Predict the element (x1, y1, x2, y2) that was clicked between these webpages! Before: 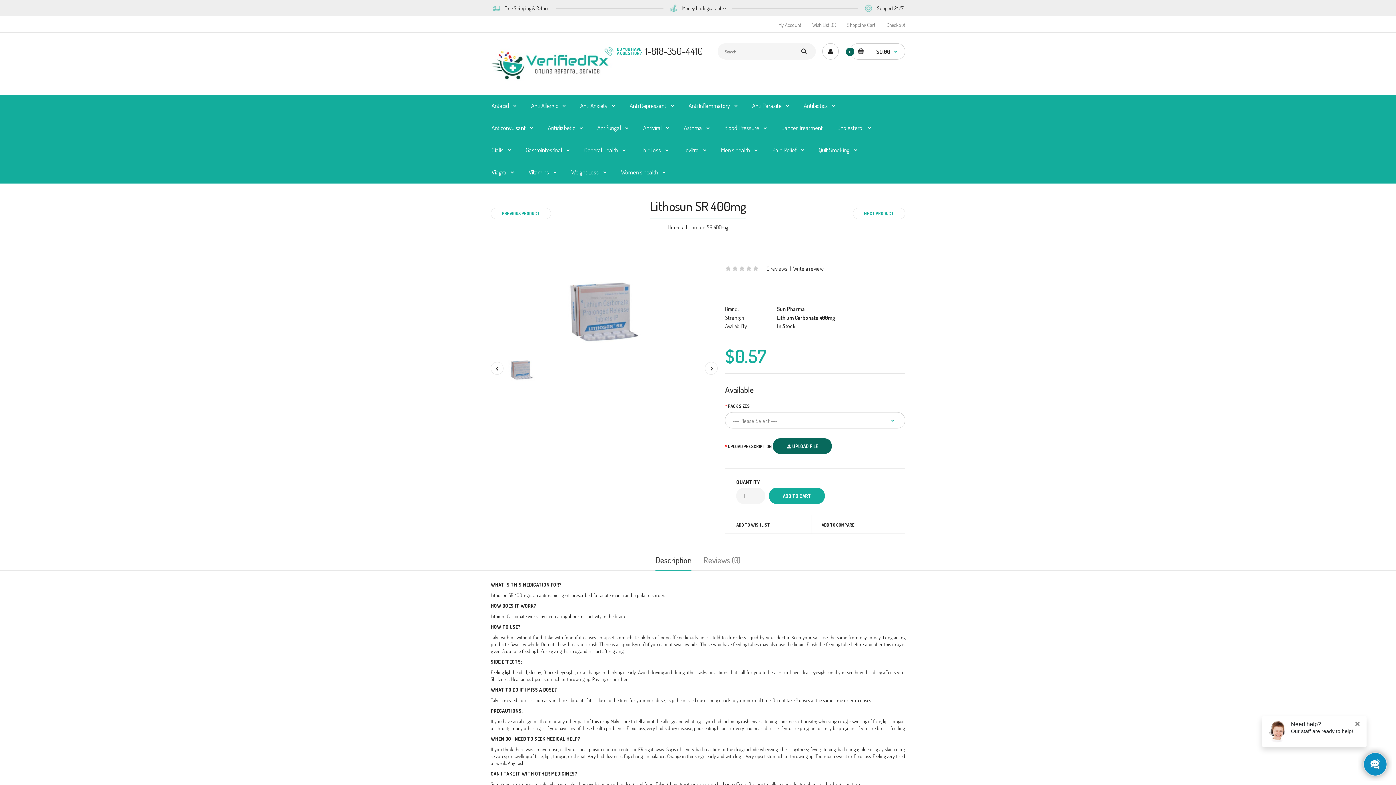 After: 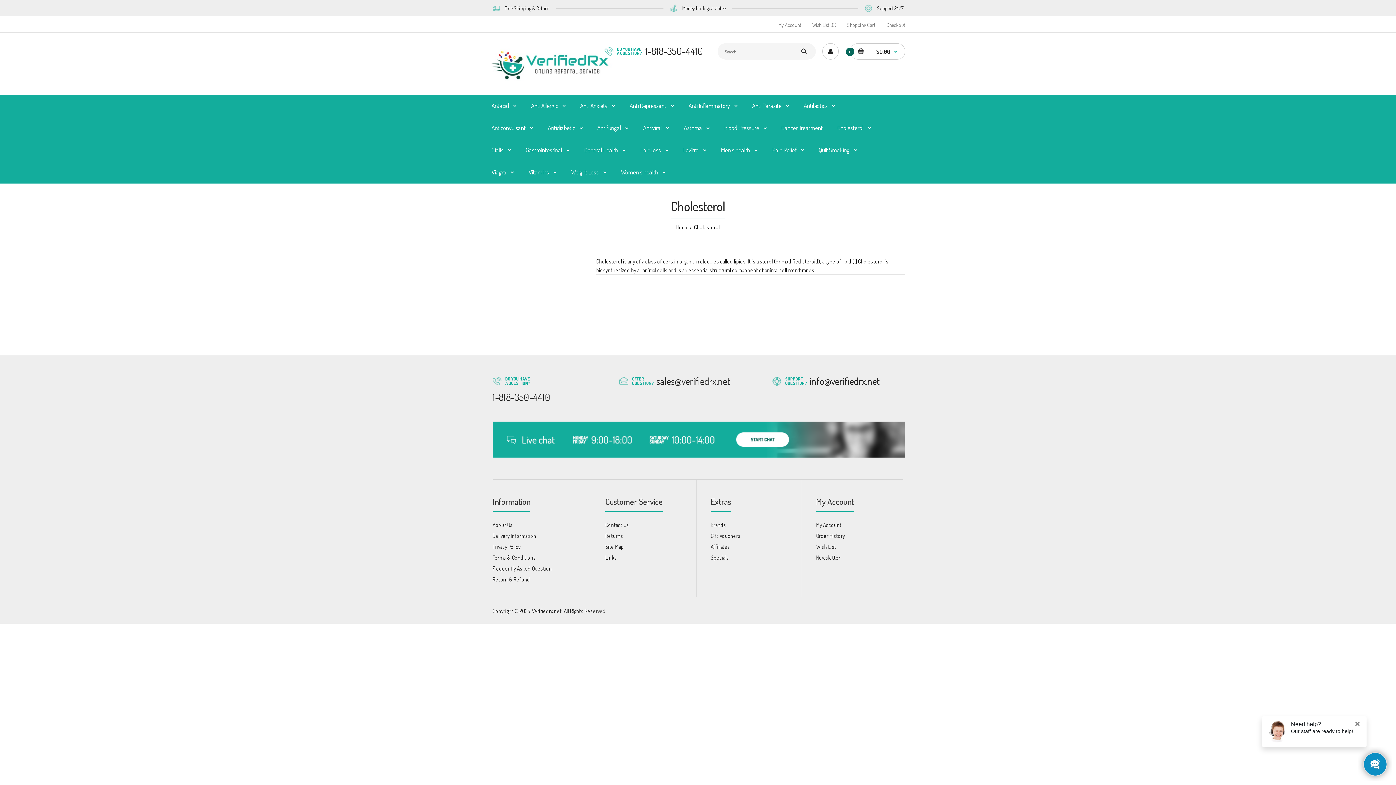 Action: bbox: (836, 116, 872, 139) label: Cholesterol